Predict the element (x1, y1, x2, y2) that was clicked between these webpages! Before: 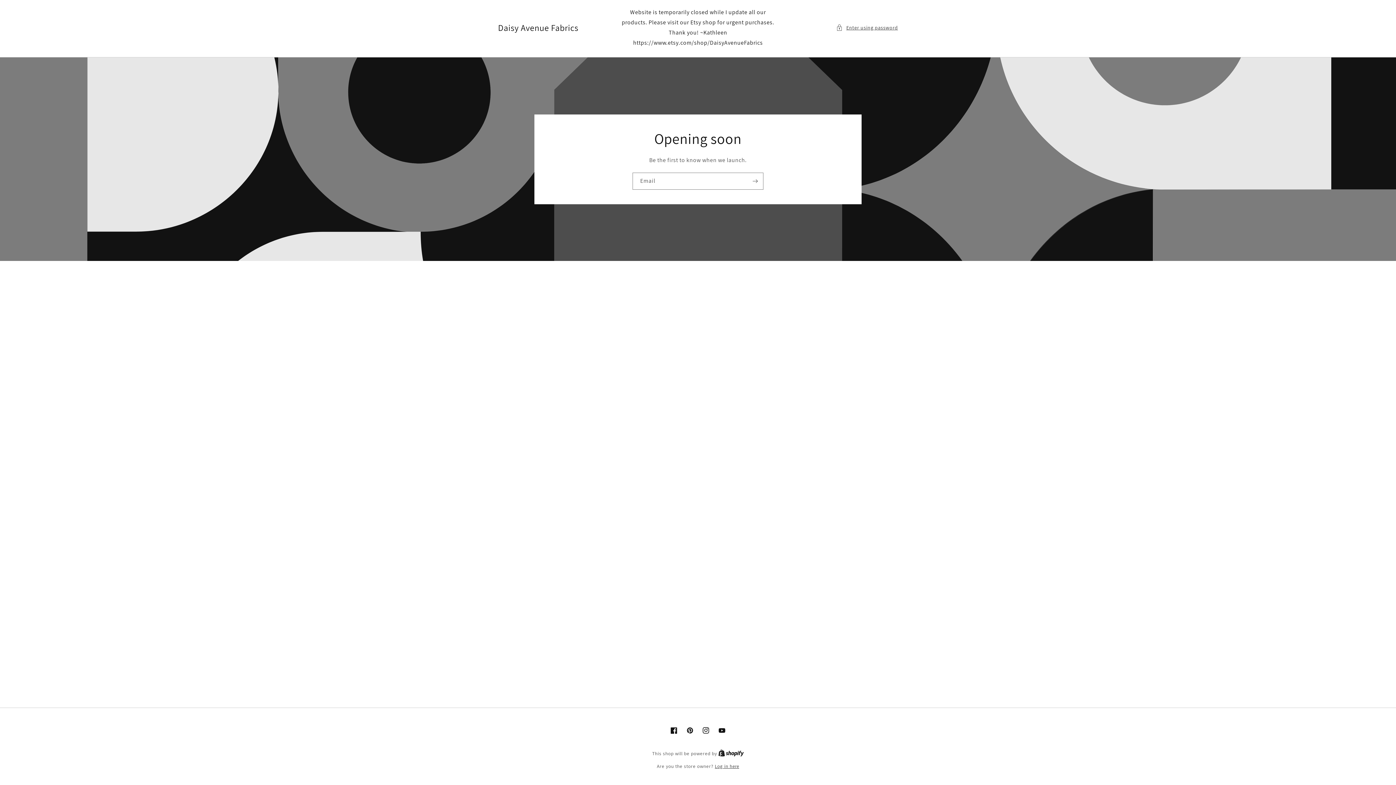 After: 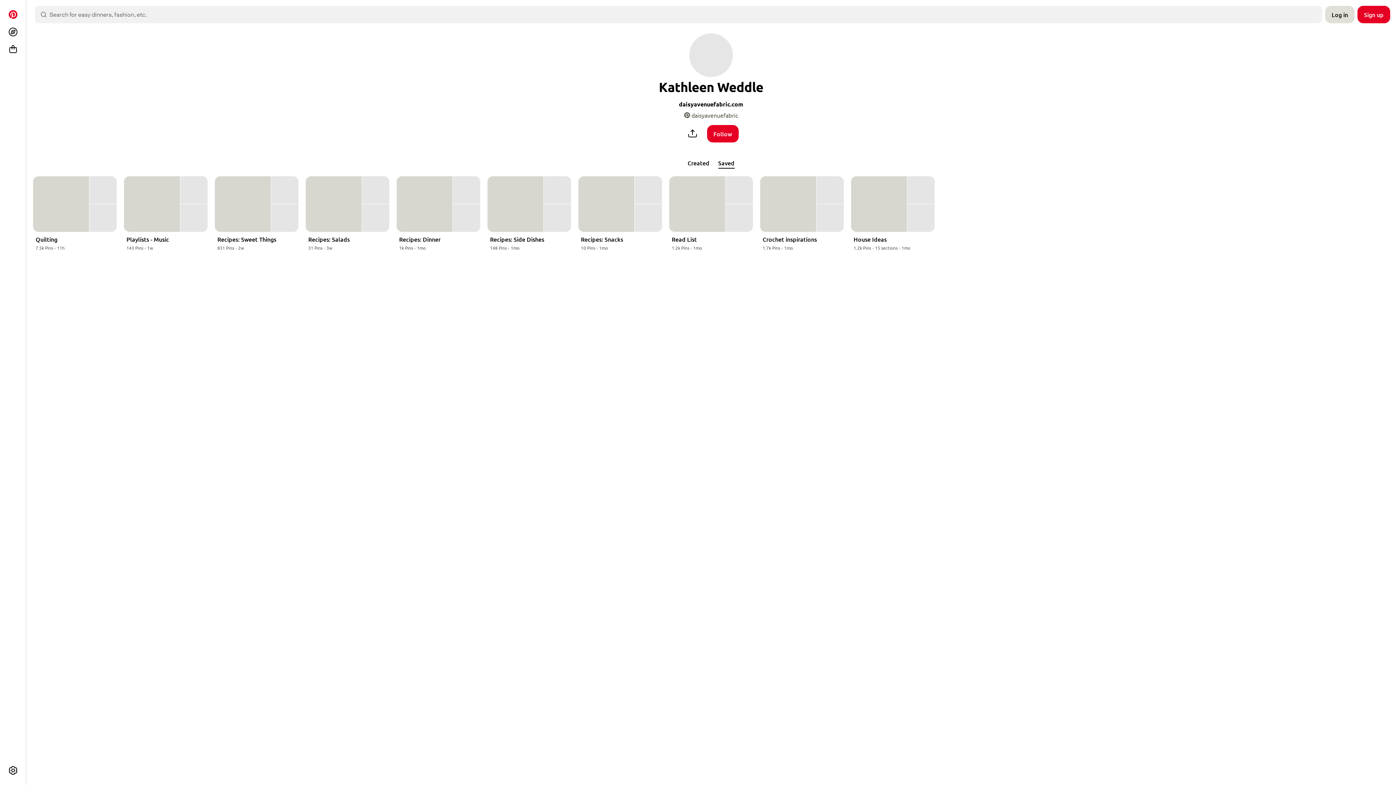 Action: label: Pinterest bbox: (682, 722, 698, 738)